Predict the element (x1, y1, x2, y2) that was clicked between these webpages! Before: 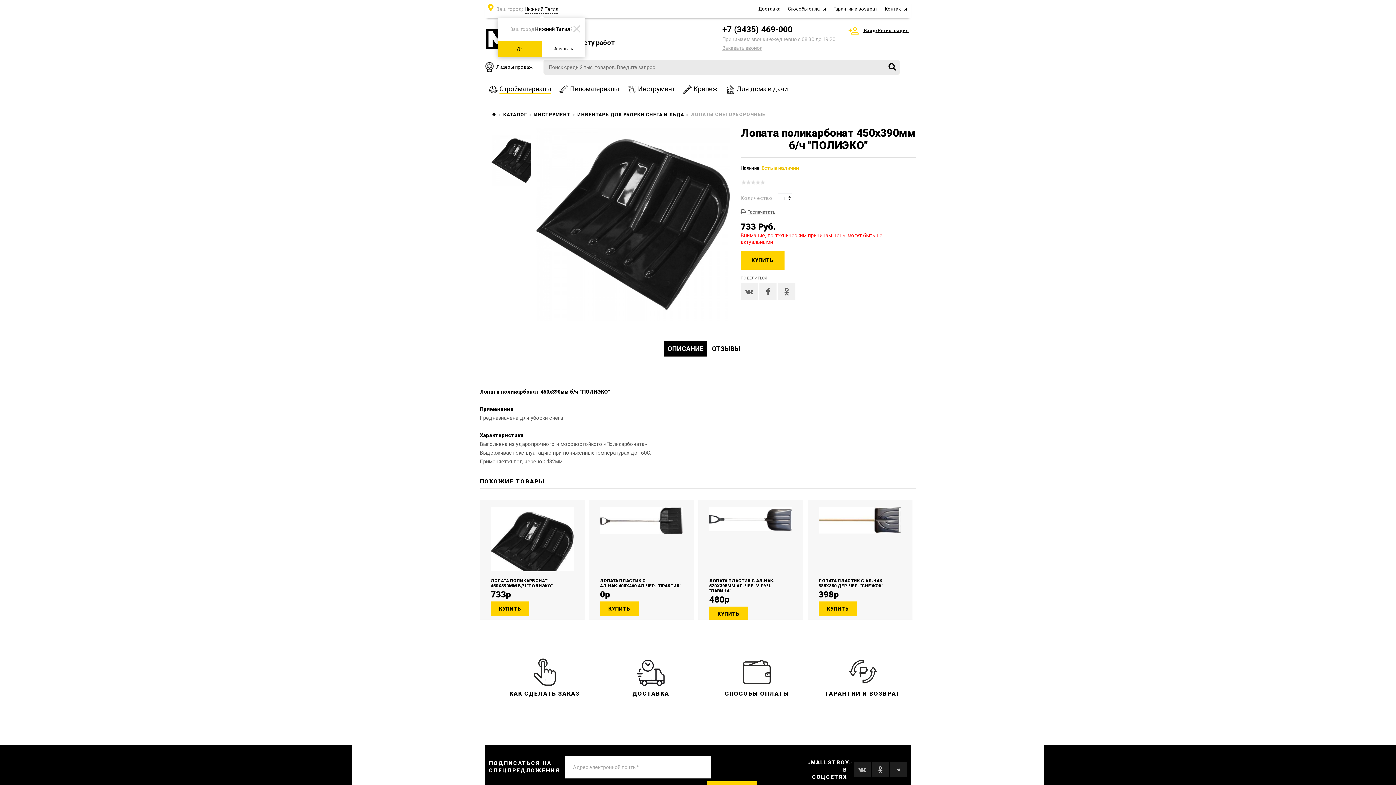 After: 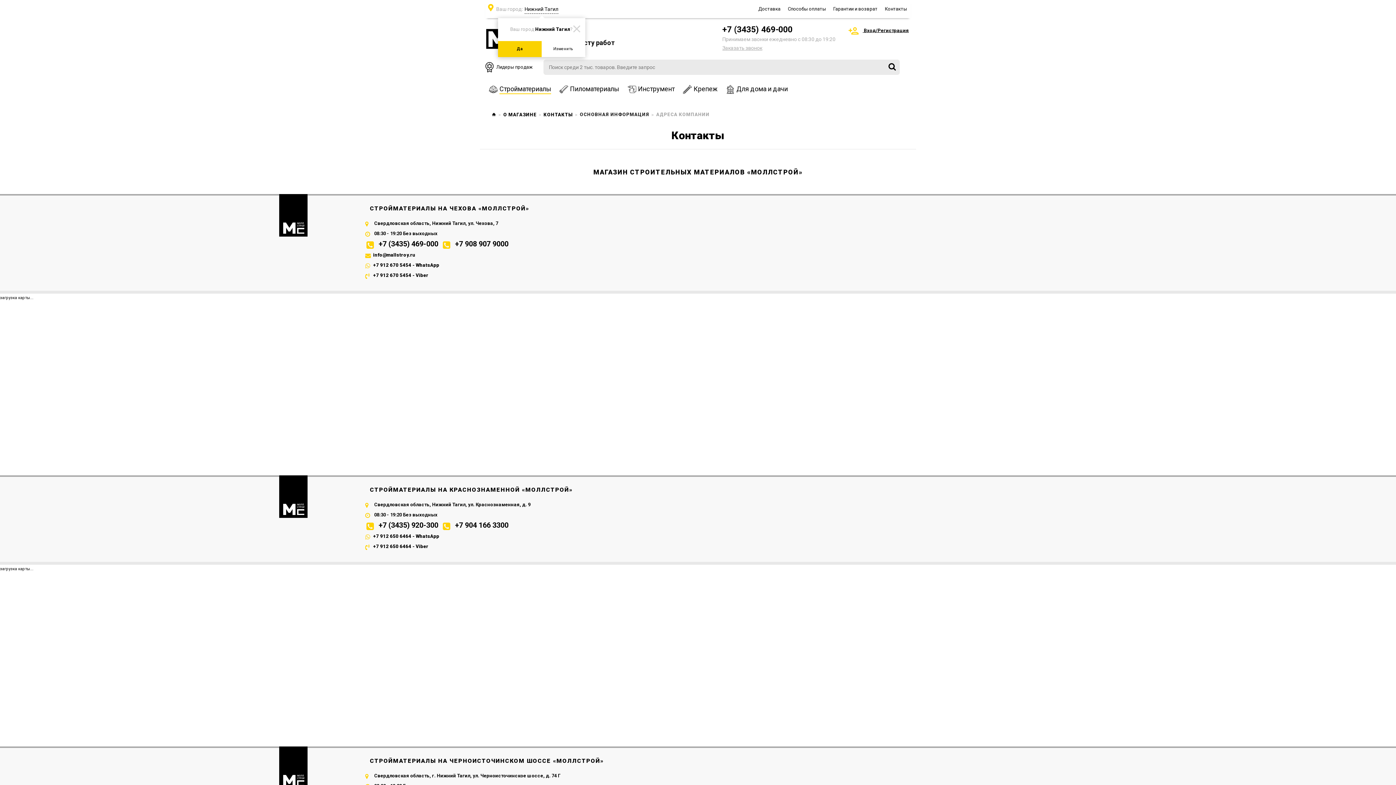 Action: bbox: (885, 4, 907, 13) label: Контакты